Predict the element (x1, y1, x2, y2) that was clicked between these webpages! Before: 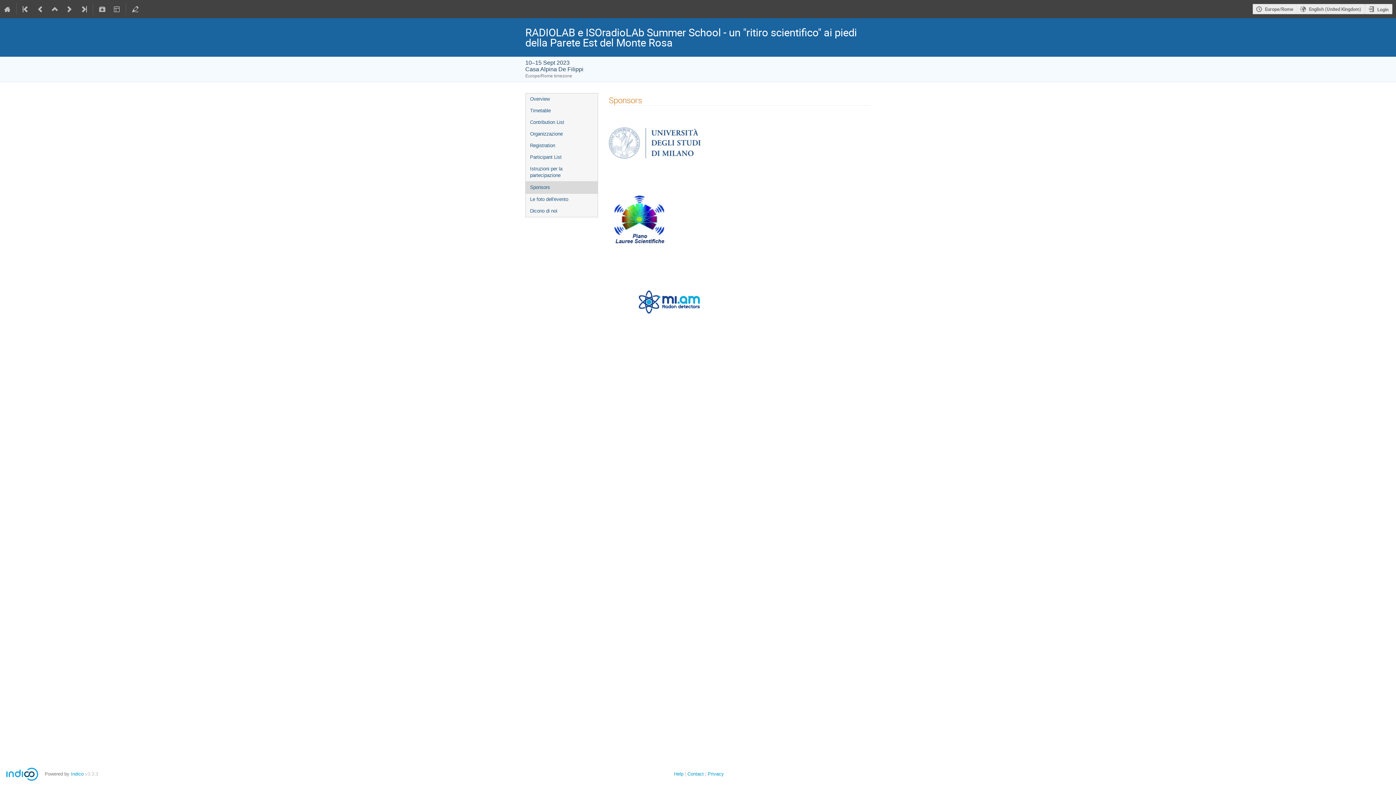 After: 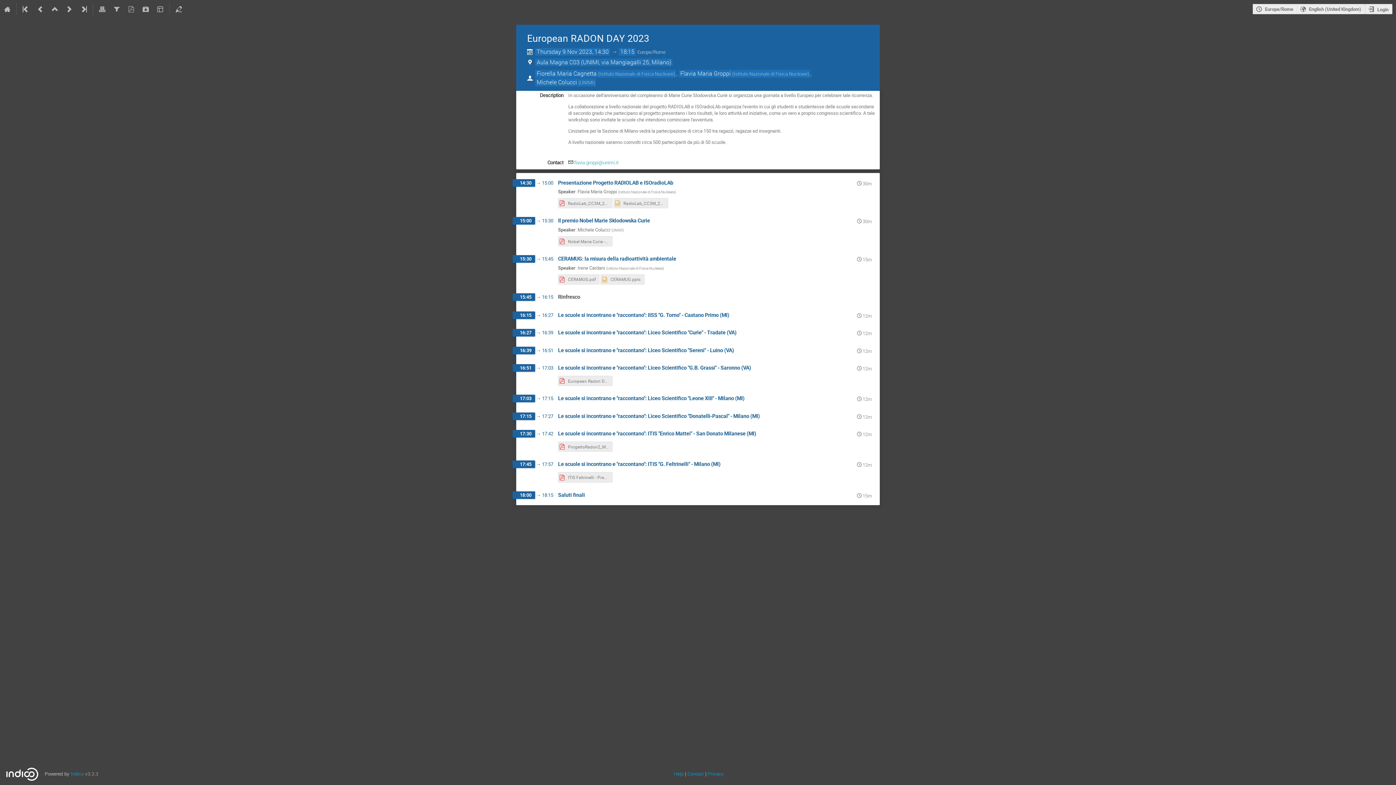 Action: bbox: (62, 0, 76, 18)